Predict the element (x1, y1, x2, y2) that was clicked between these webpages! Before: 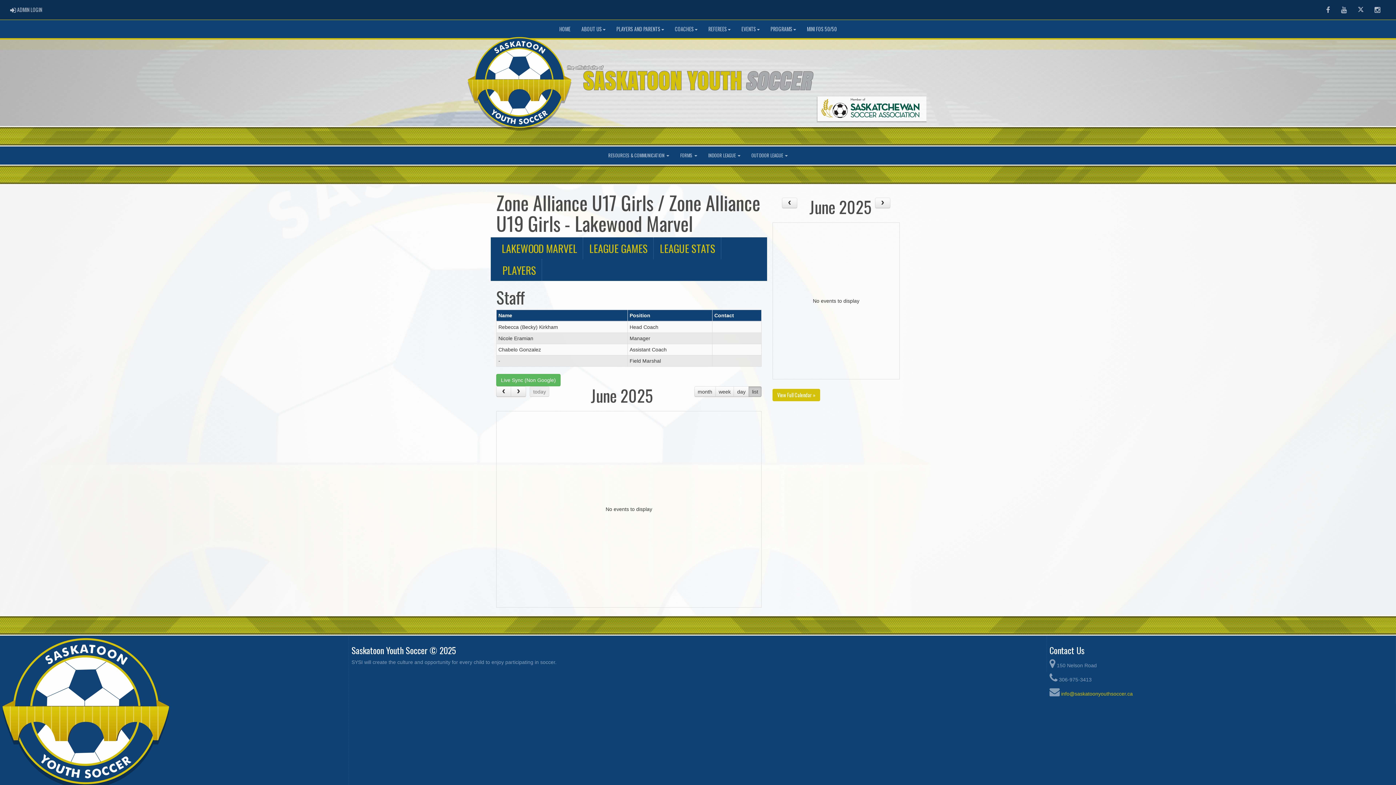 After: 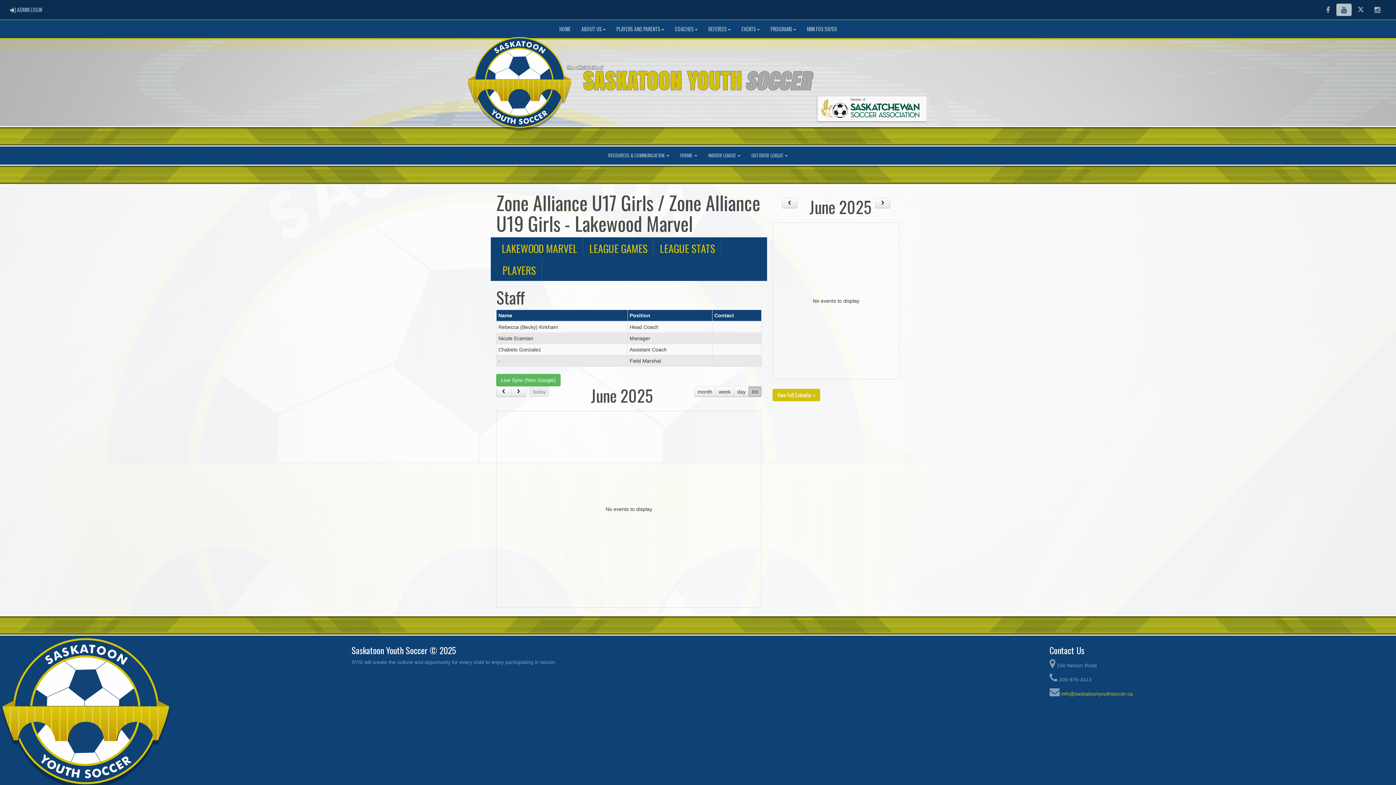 Action: label: Youtube bbox: (1336, 3, 1351, 16)